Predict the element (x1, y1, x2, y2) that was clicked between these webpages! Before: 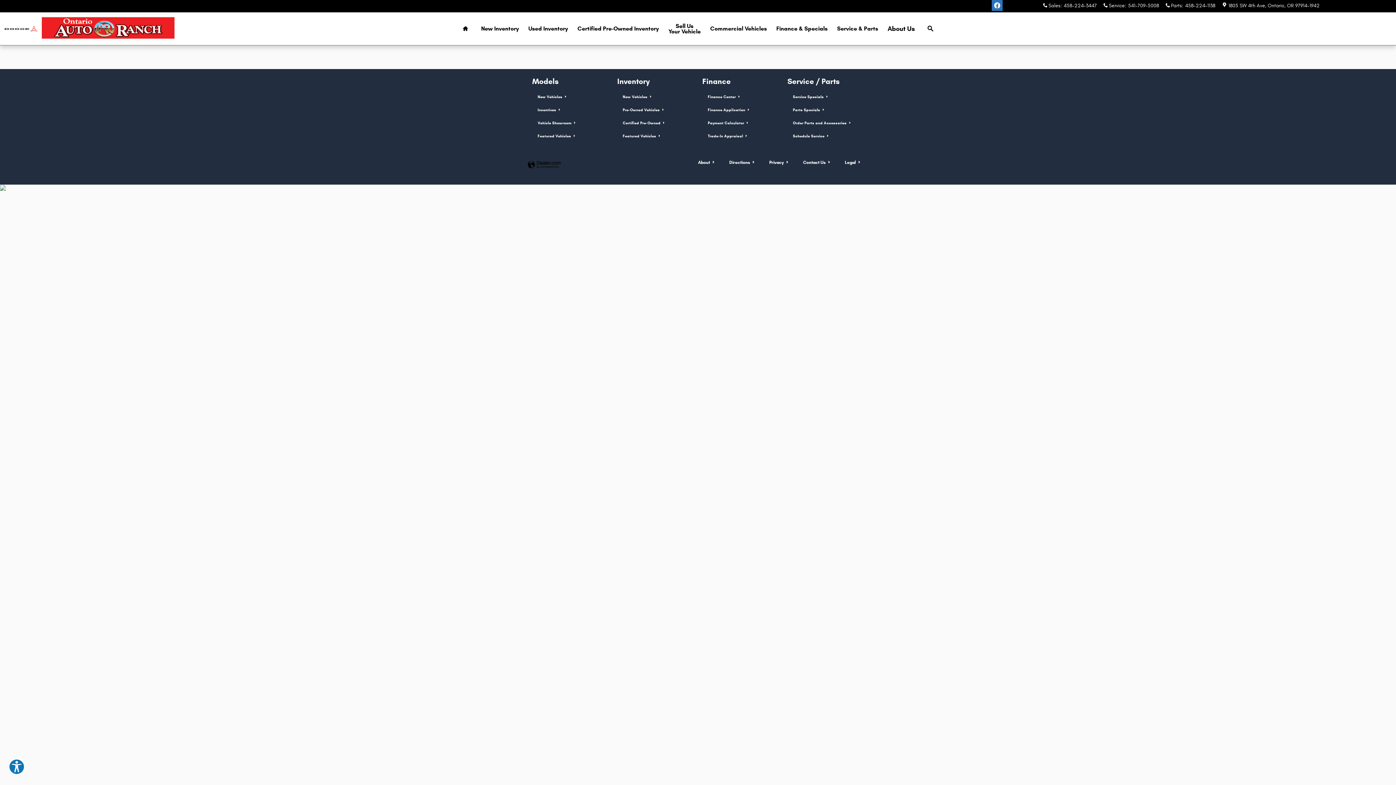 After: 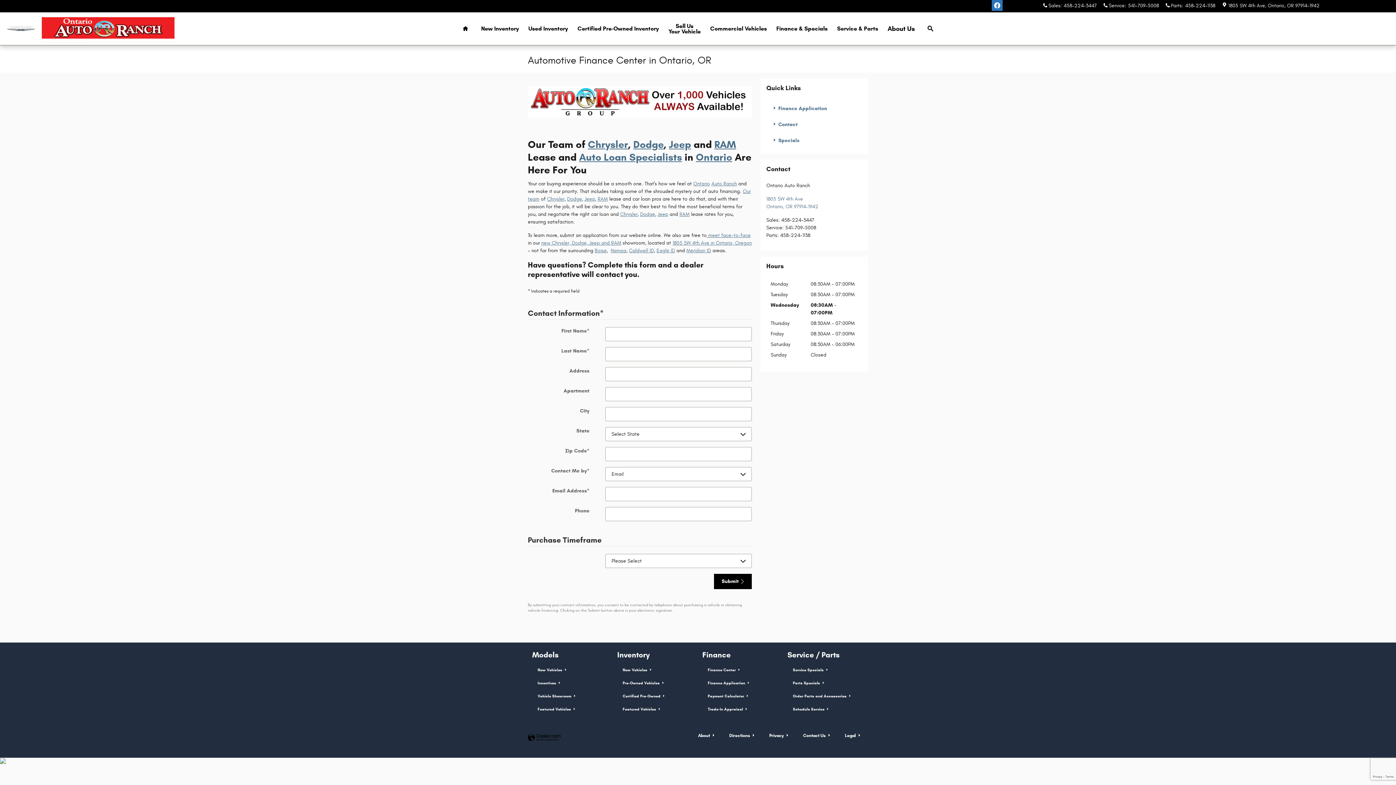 Action: label: Finance Center  bbox: (702, 90, 778, 103)